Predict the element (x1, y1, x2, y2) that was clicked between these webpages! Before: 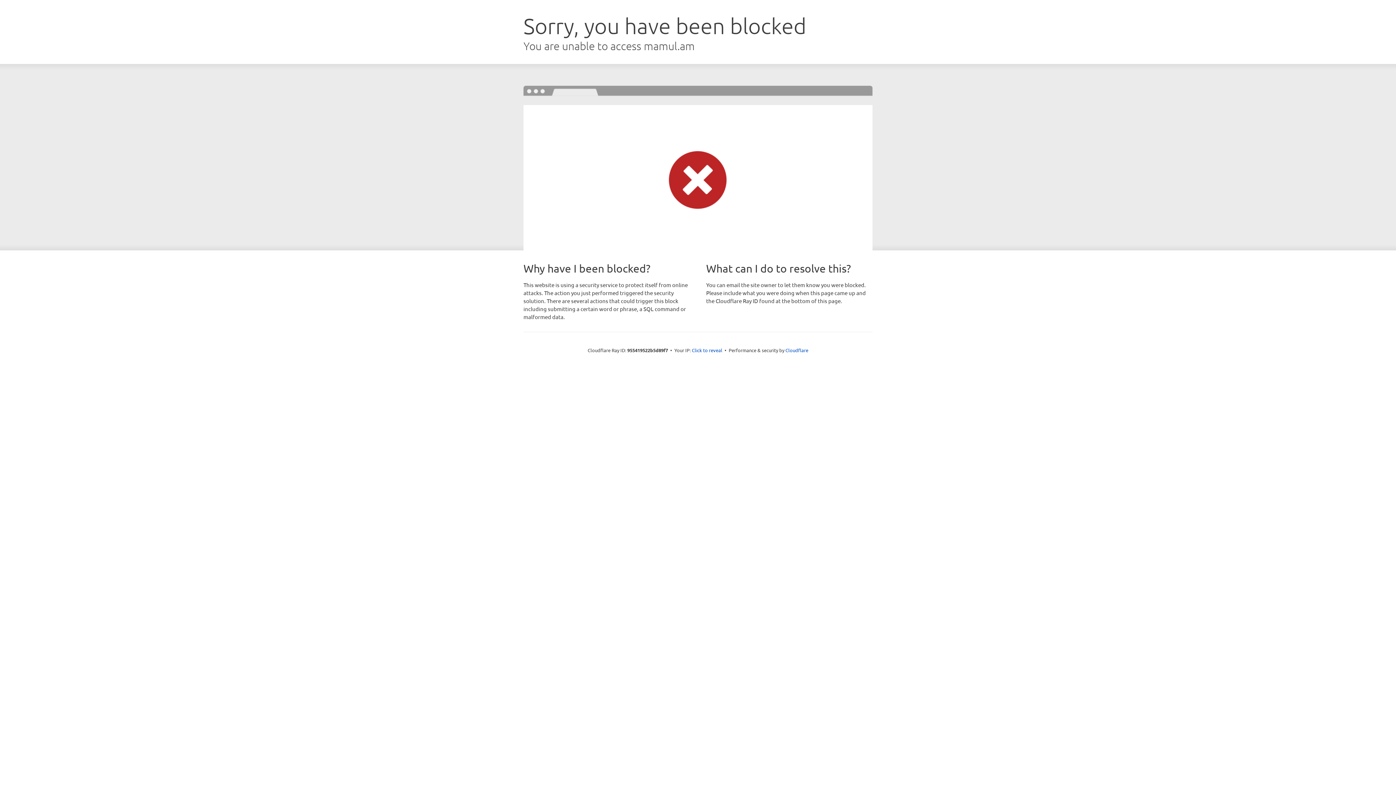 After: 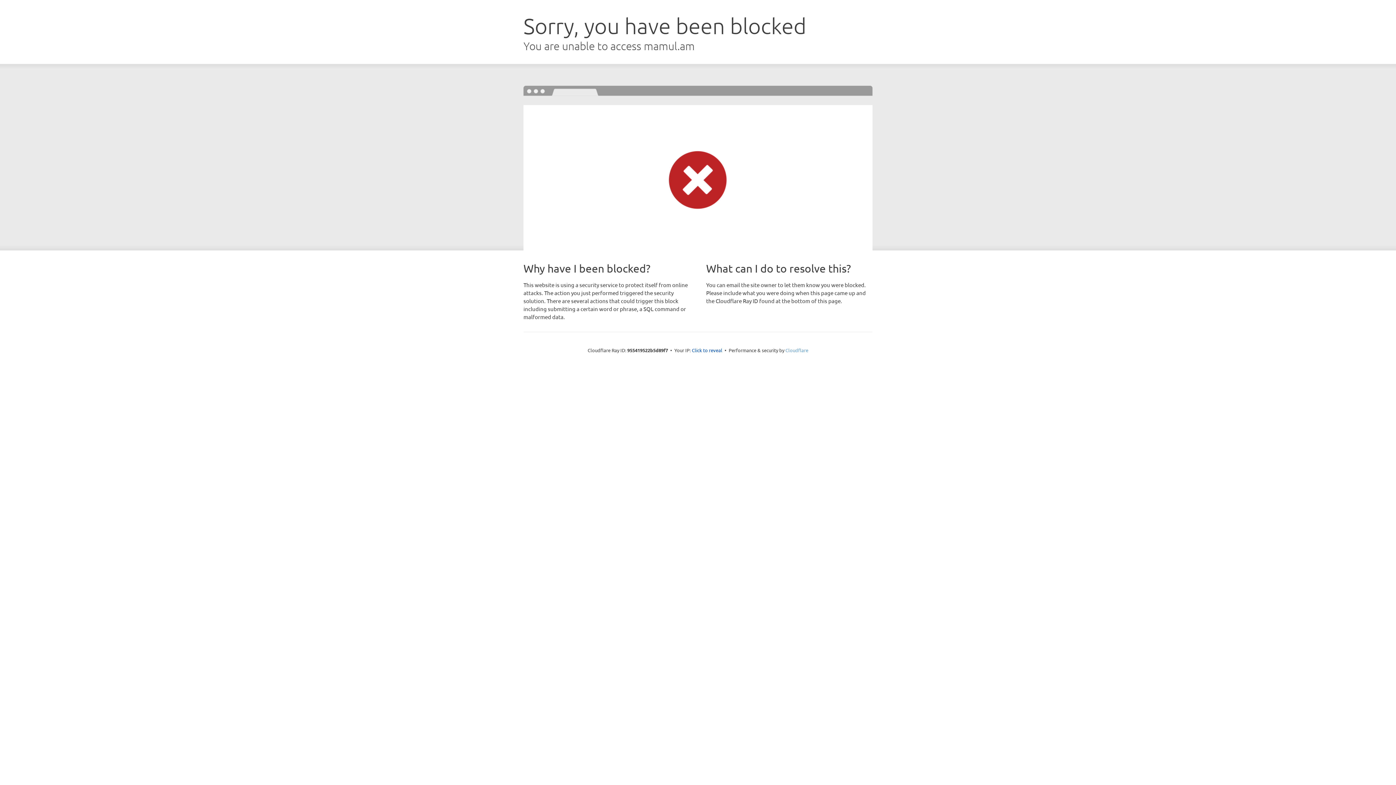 Action: label: Cloudflare bbox: (785, 347, 808, 353)